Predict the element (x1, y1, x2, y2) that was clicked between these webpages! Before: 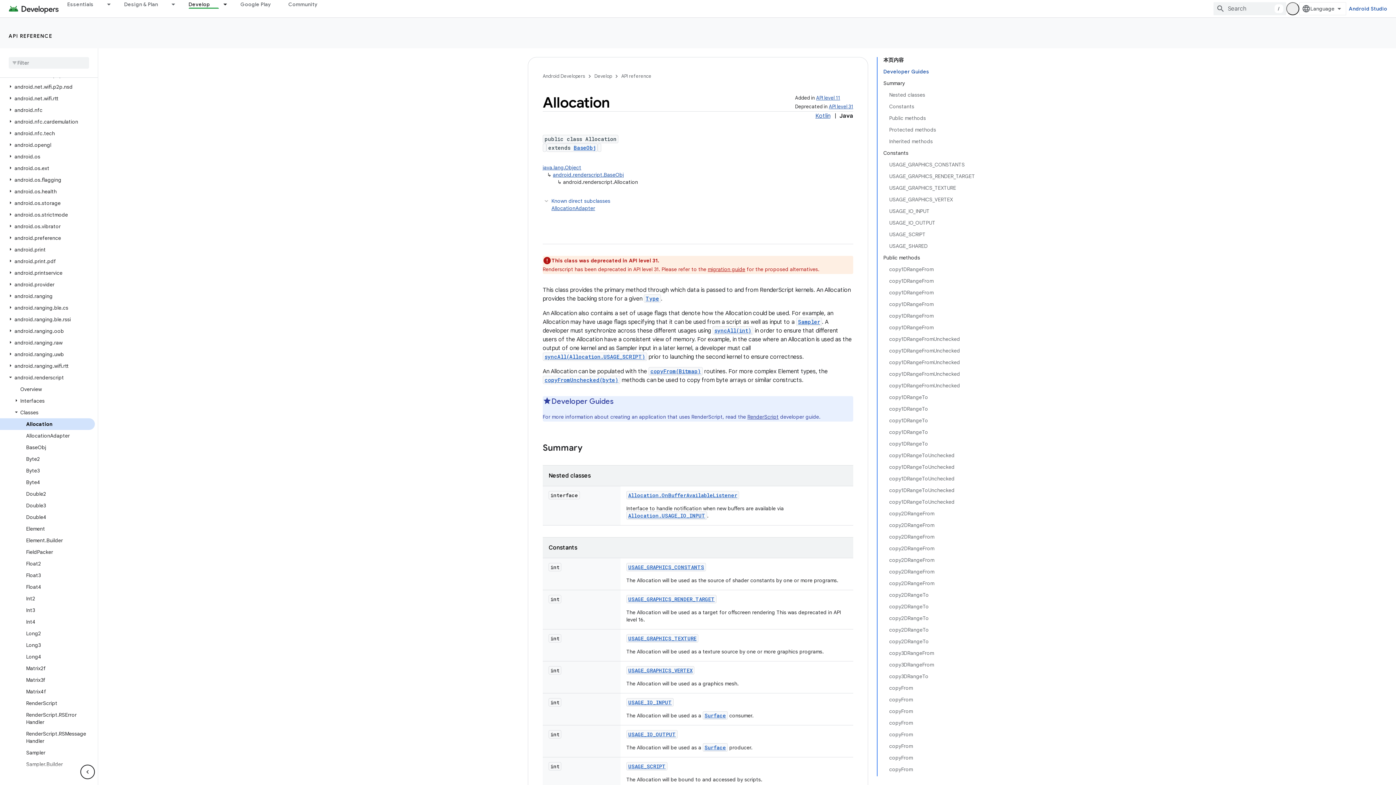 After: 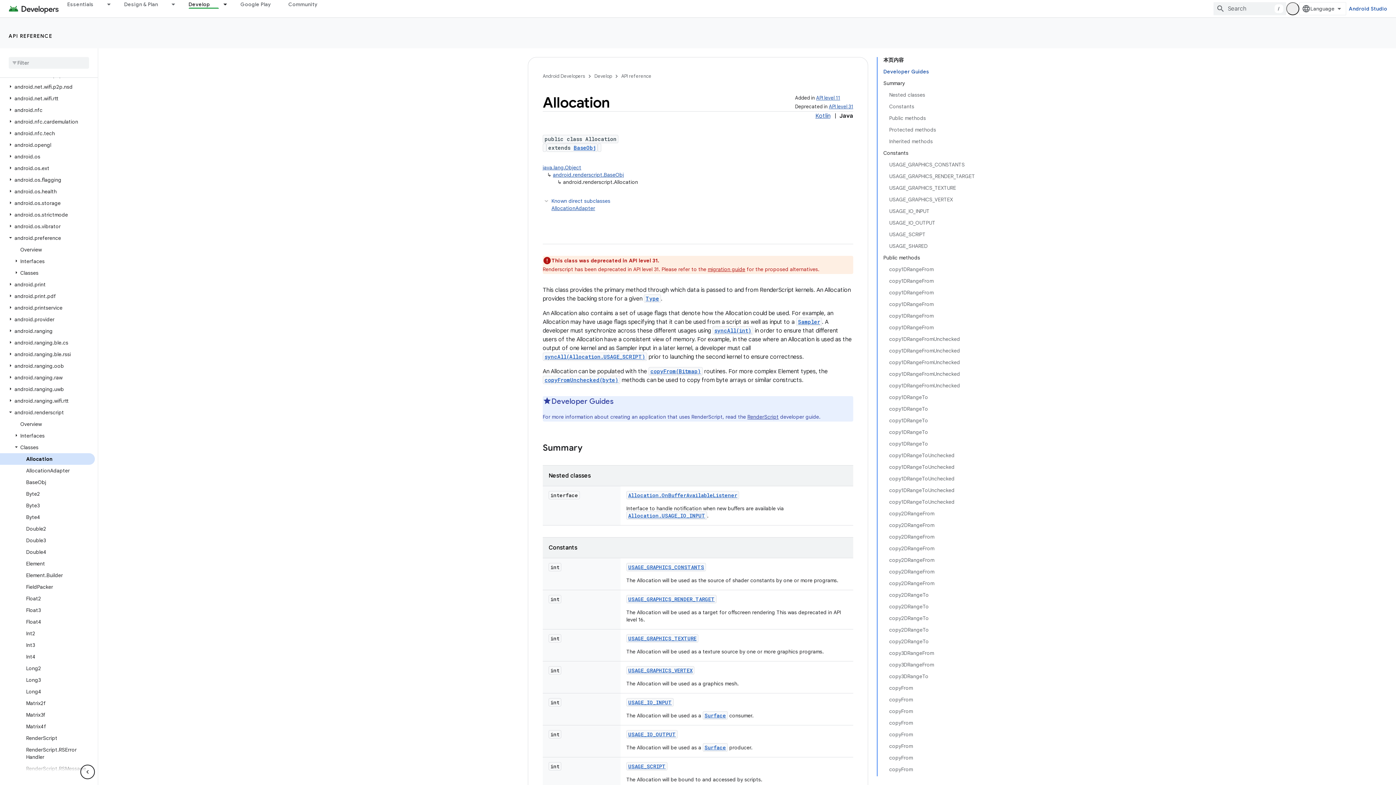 Action: bbox: (6, 227, 14, 233)